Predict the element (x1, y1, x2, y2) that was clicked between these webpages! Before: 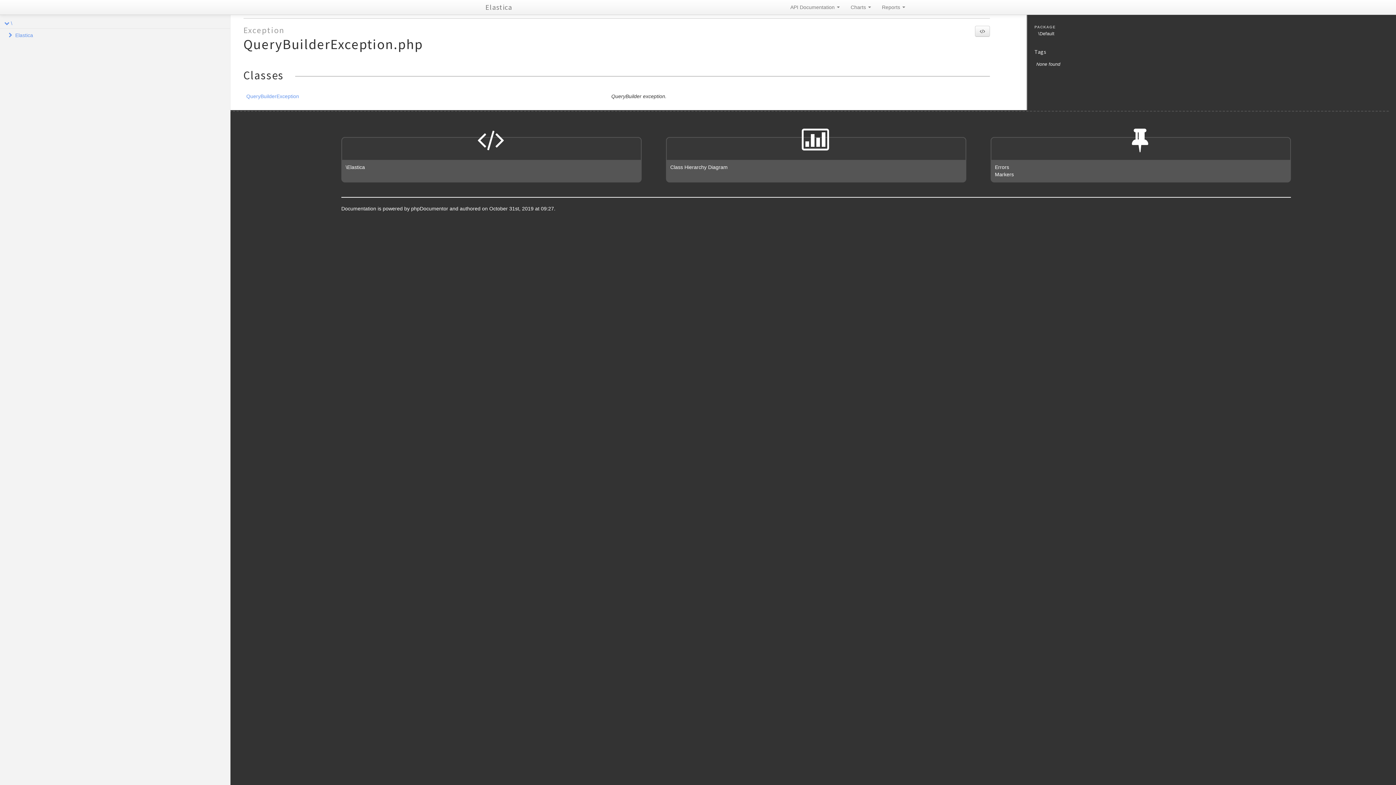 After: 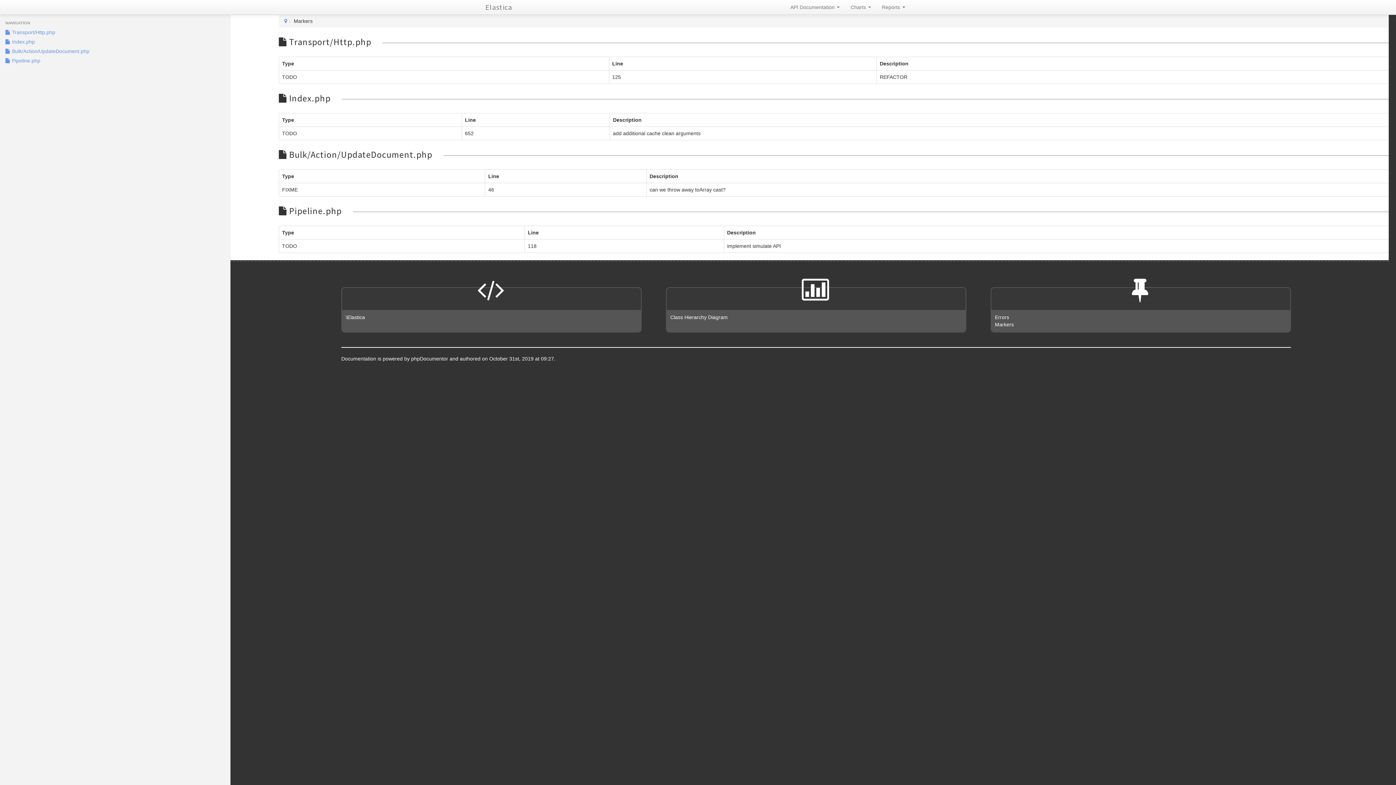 Action: label: Markers bbox: (995, 171, 1014, 177)